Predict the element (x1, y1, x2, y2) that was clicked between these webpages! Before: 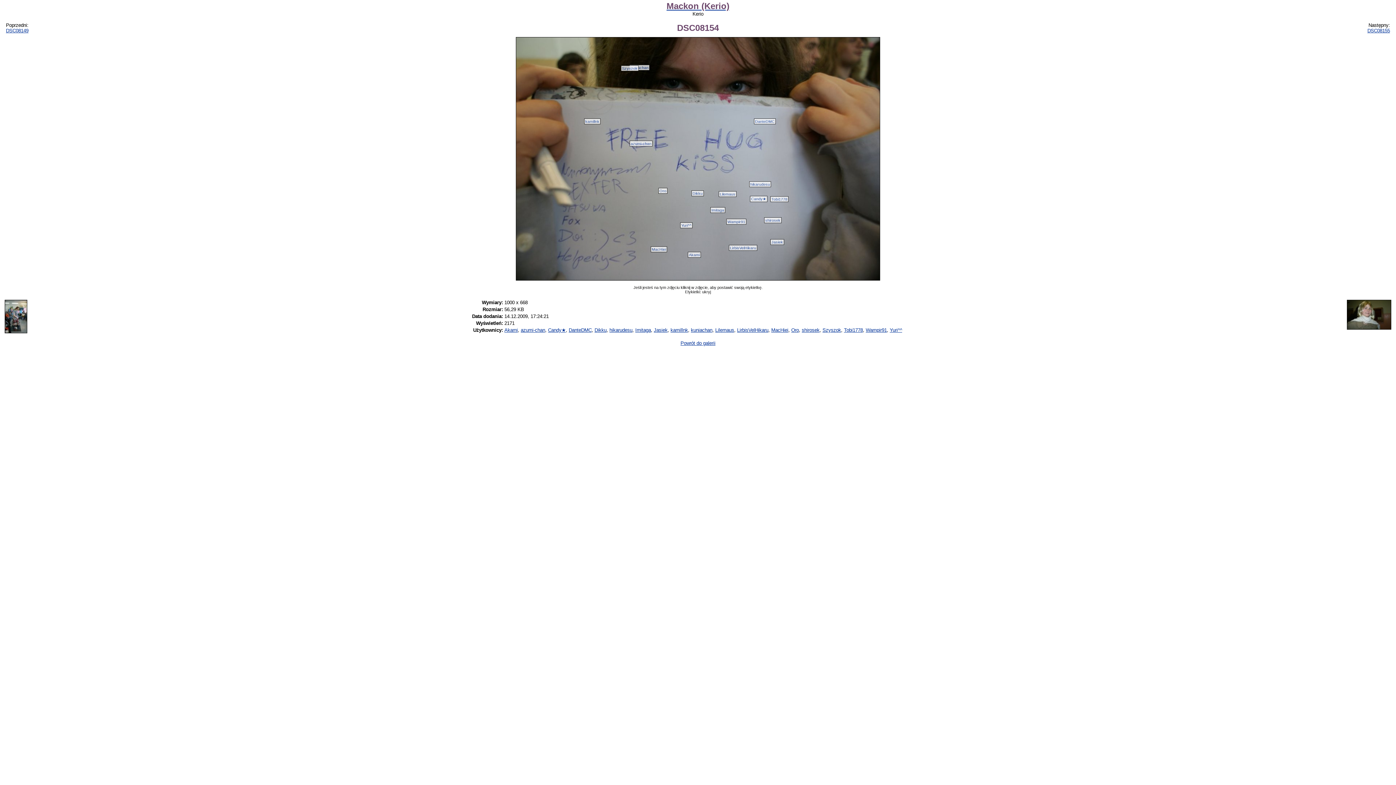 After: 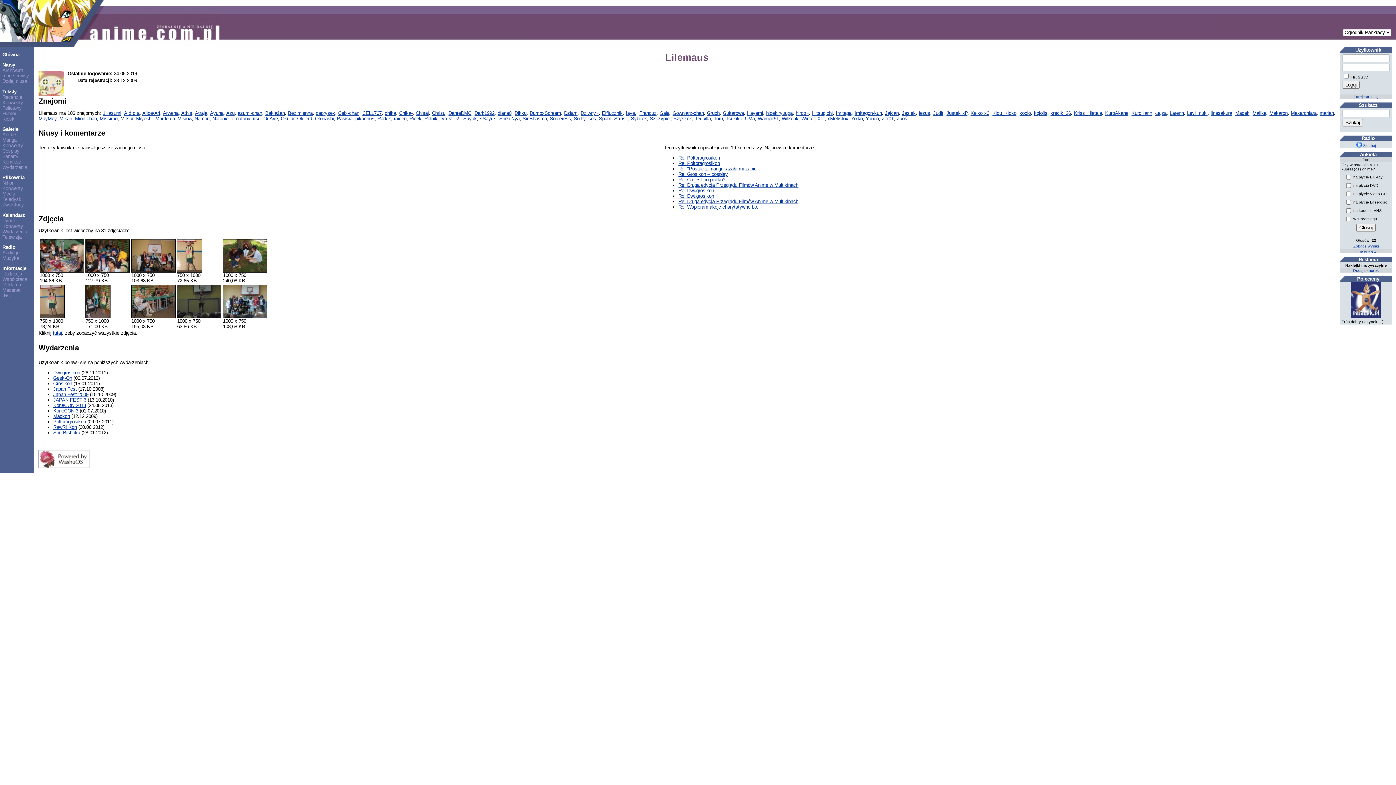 Action: label: Lilemaus bbox: (720, 191, 735, 196)